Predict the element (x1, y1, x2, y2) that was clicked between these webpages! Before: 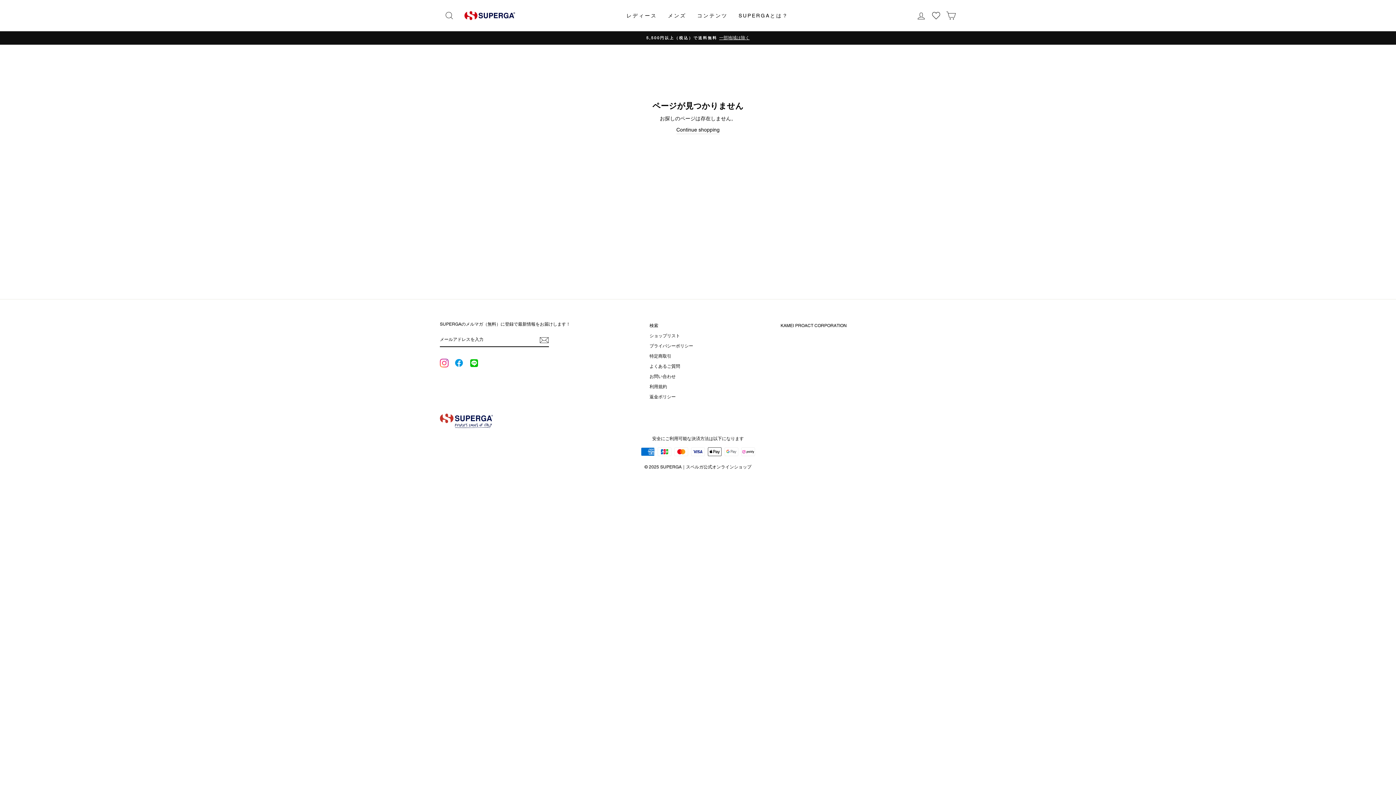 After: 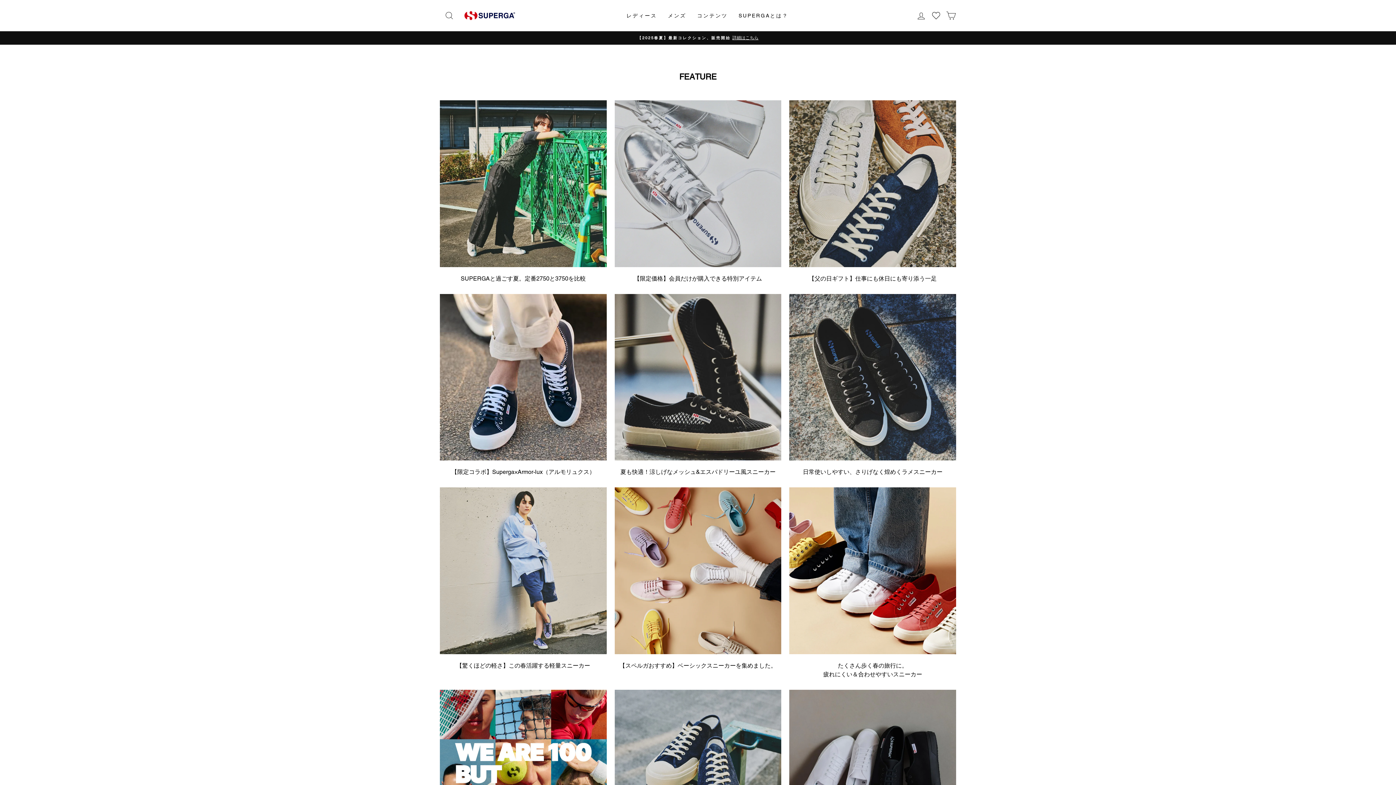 Action: label: コンテンツ bbox: (691, 9, 733, 22)